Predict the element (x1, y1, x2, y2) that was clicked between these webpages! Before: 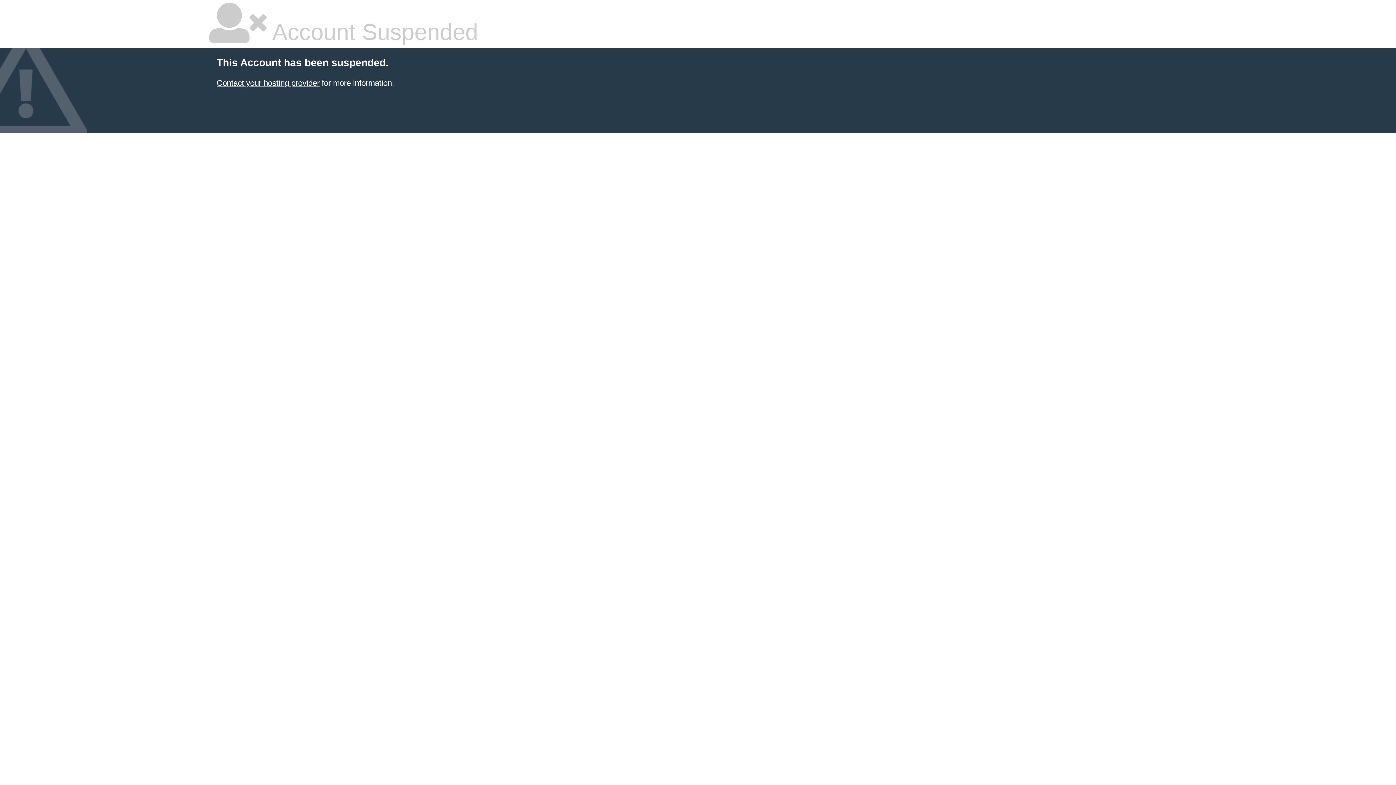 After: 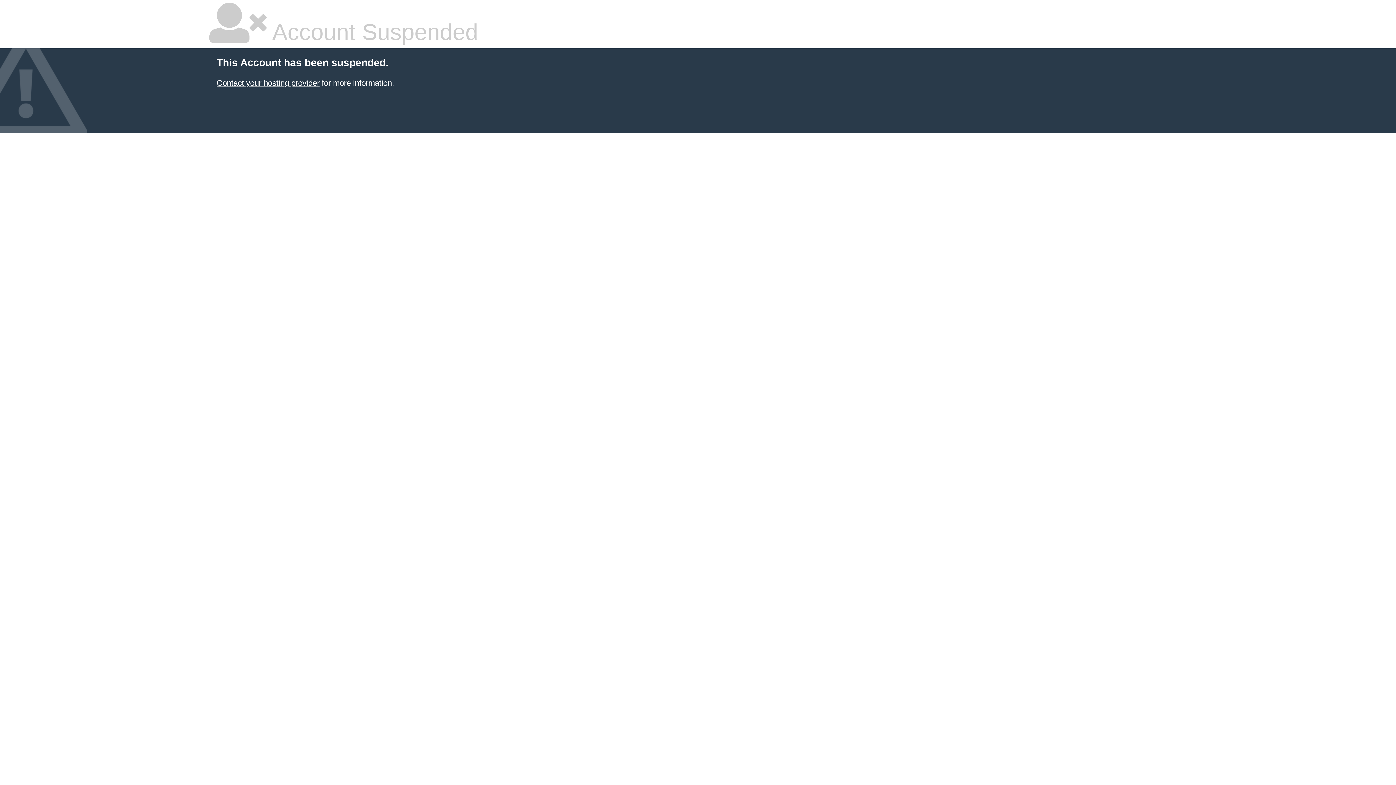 Action: label: Contact your hosting provider bbox: (216, 78, 319, 87)